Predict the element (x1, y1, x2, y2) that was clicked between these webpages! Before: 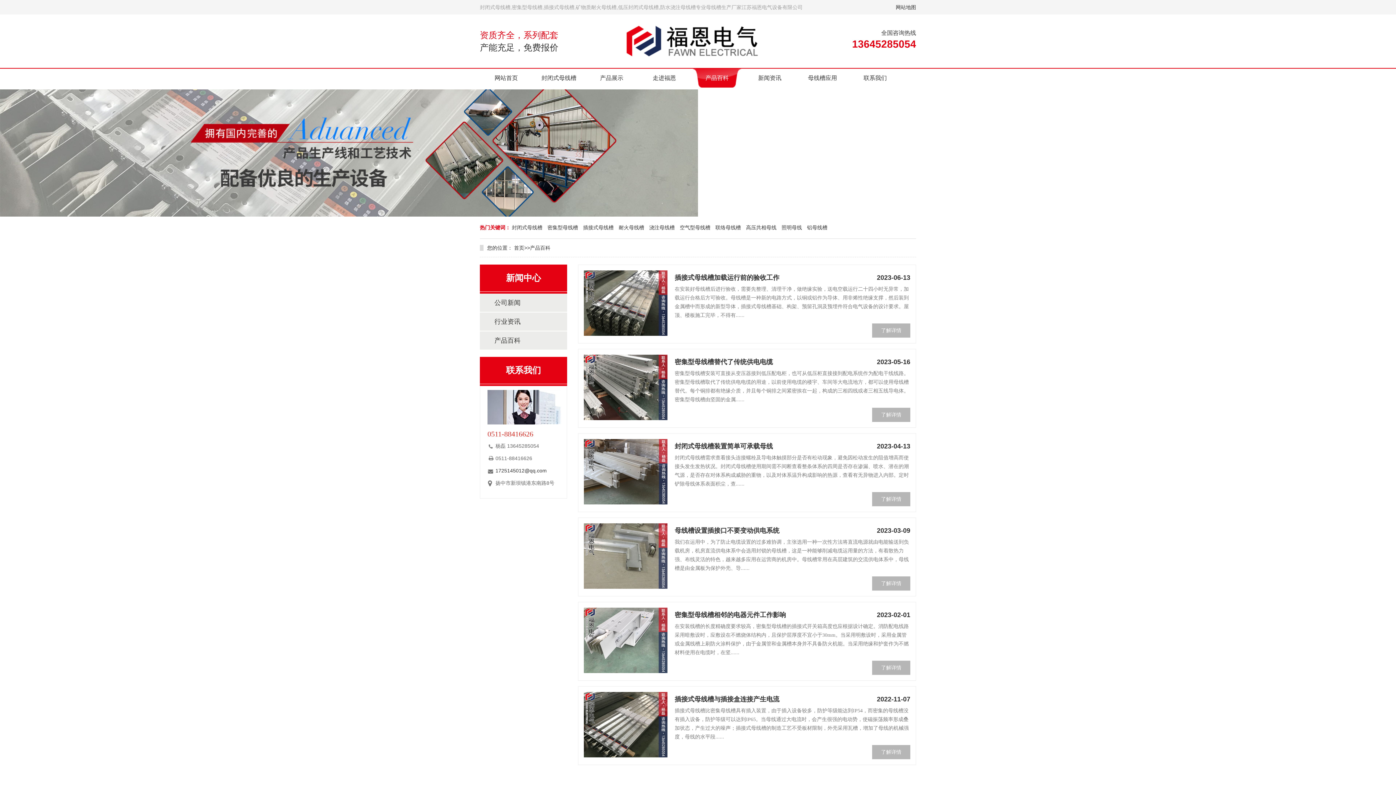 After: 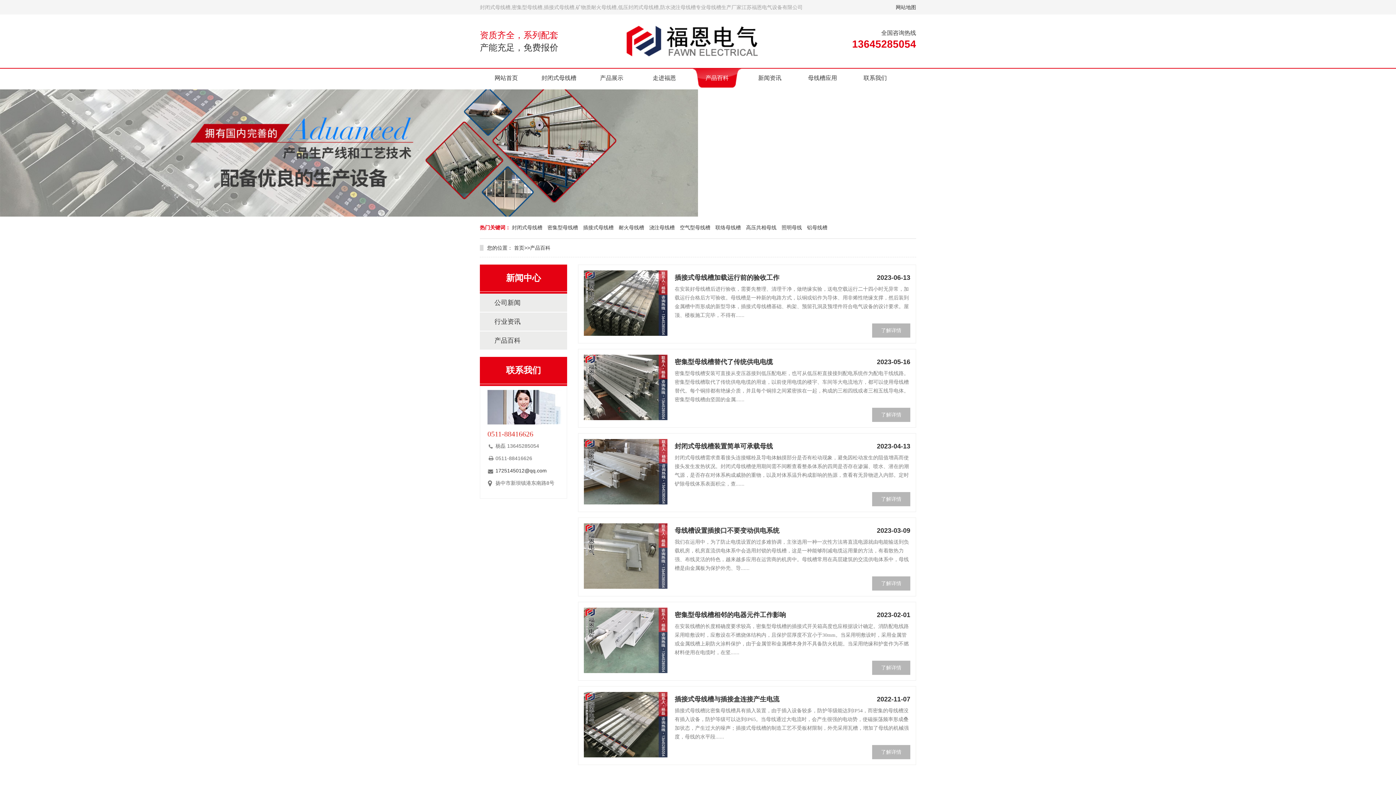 Action: bbox: (480, 331, 567, 349) label: 产品百科